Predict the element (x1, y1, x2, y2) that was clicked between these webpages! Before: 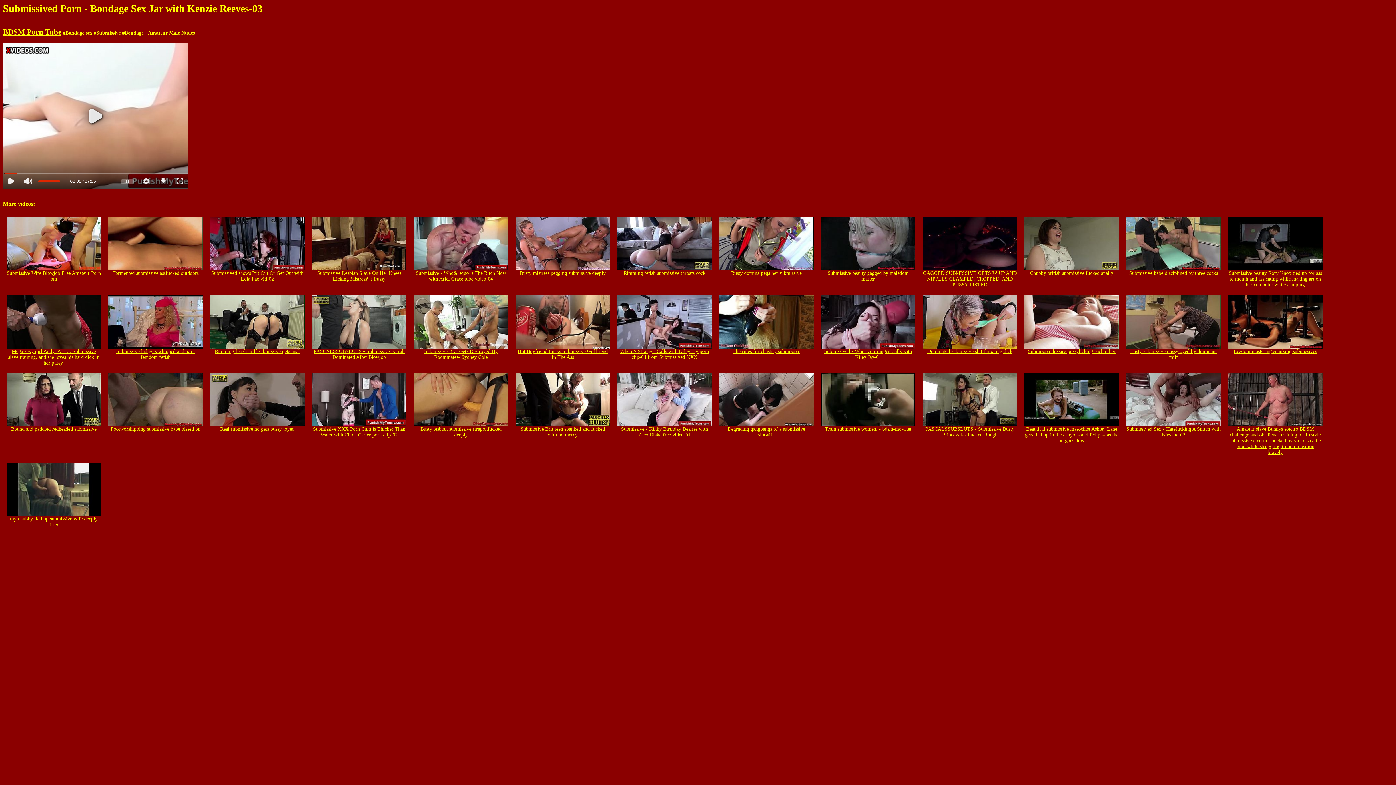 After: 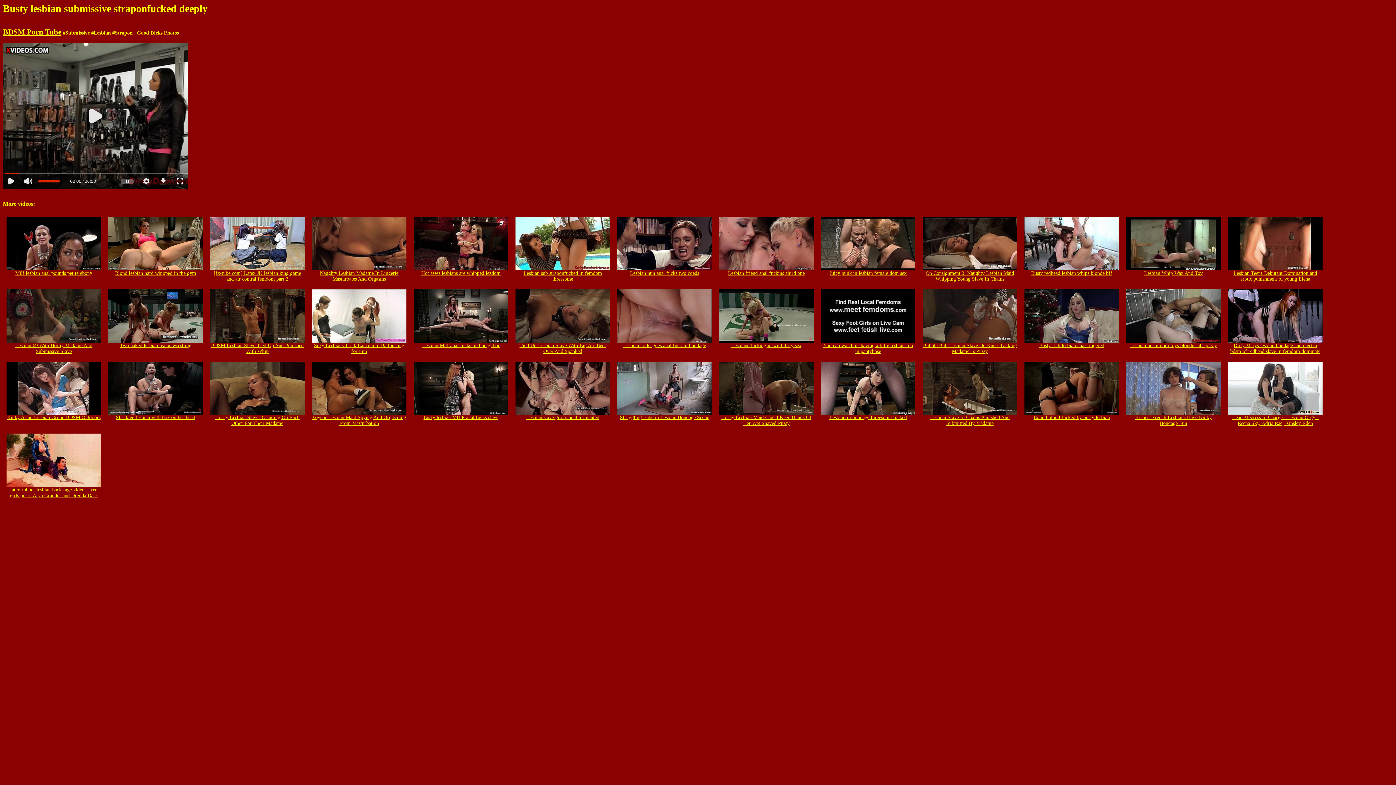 Action: label: 
Busty lesbian submissive straponfucked deeply bbox: (413, 422, 508, 437)